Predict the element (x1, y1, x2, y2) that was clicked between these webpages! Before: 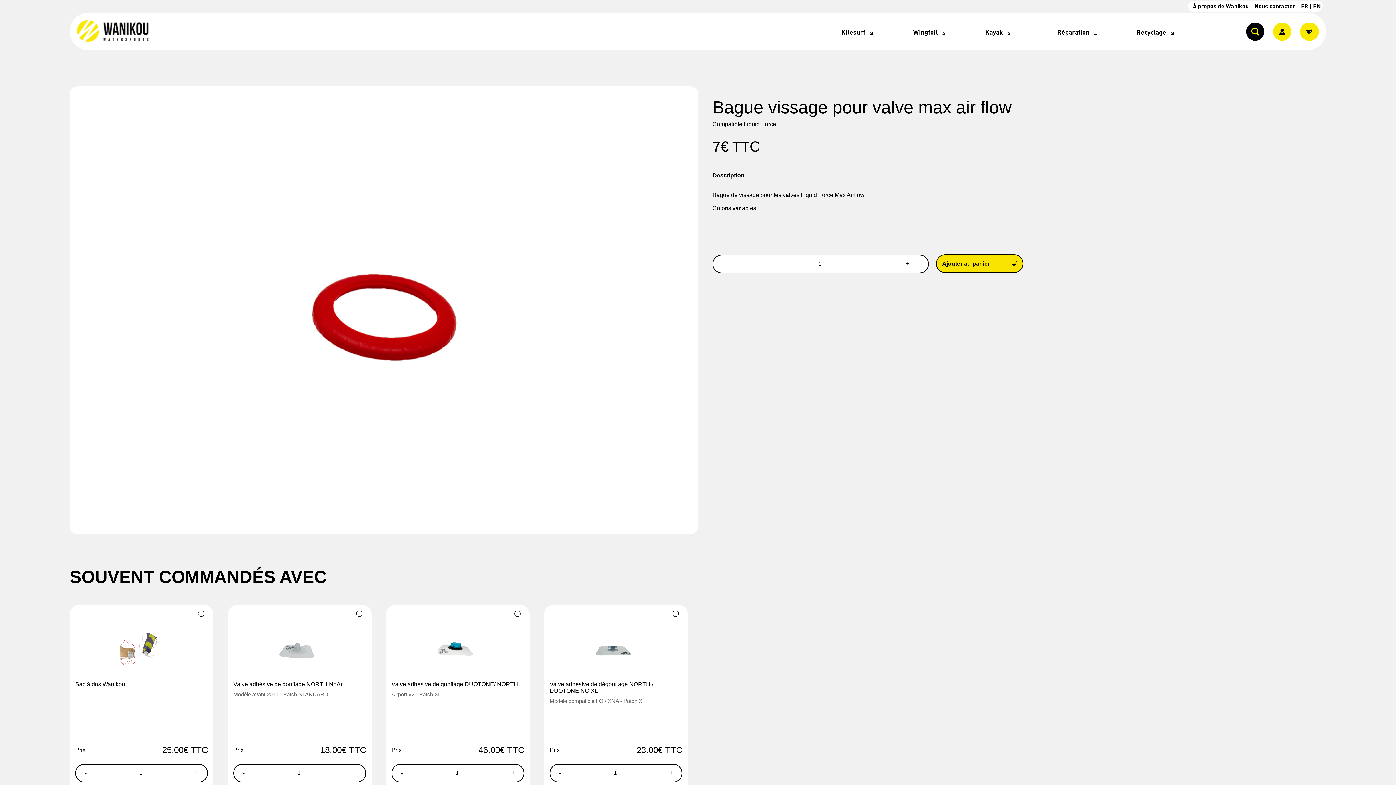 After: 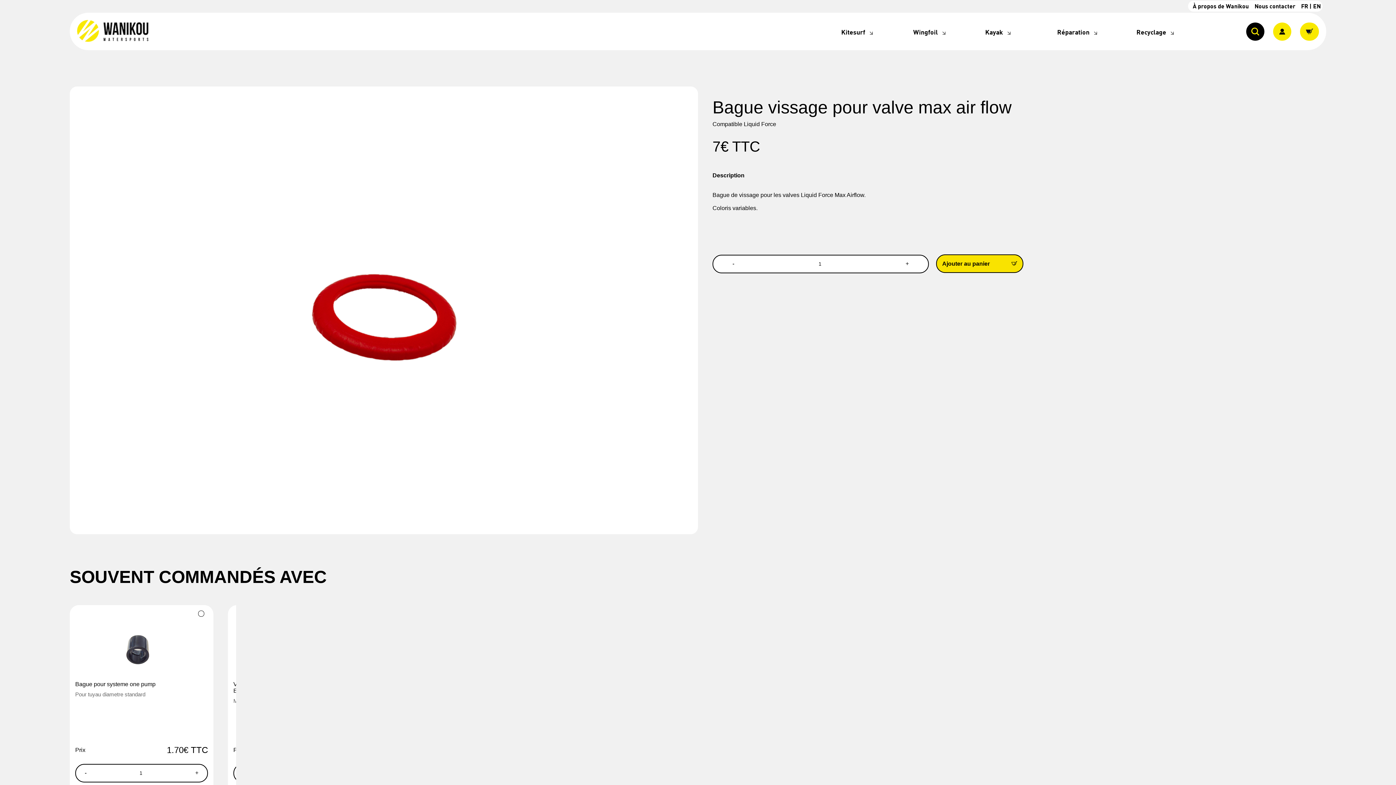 Action: label: Next bbox: (672, 703, 684, 714)